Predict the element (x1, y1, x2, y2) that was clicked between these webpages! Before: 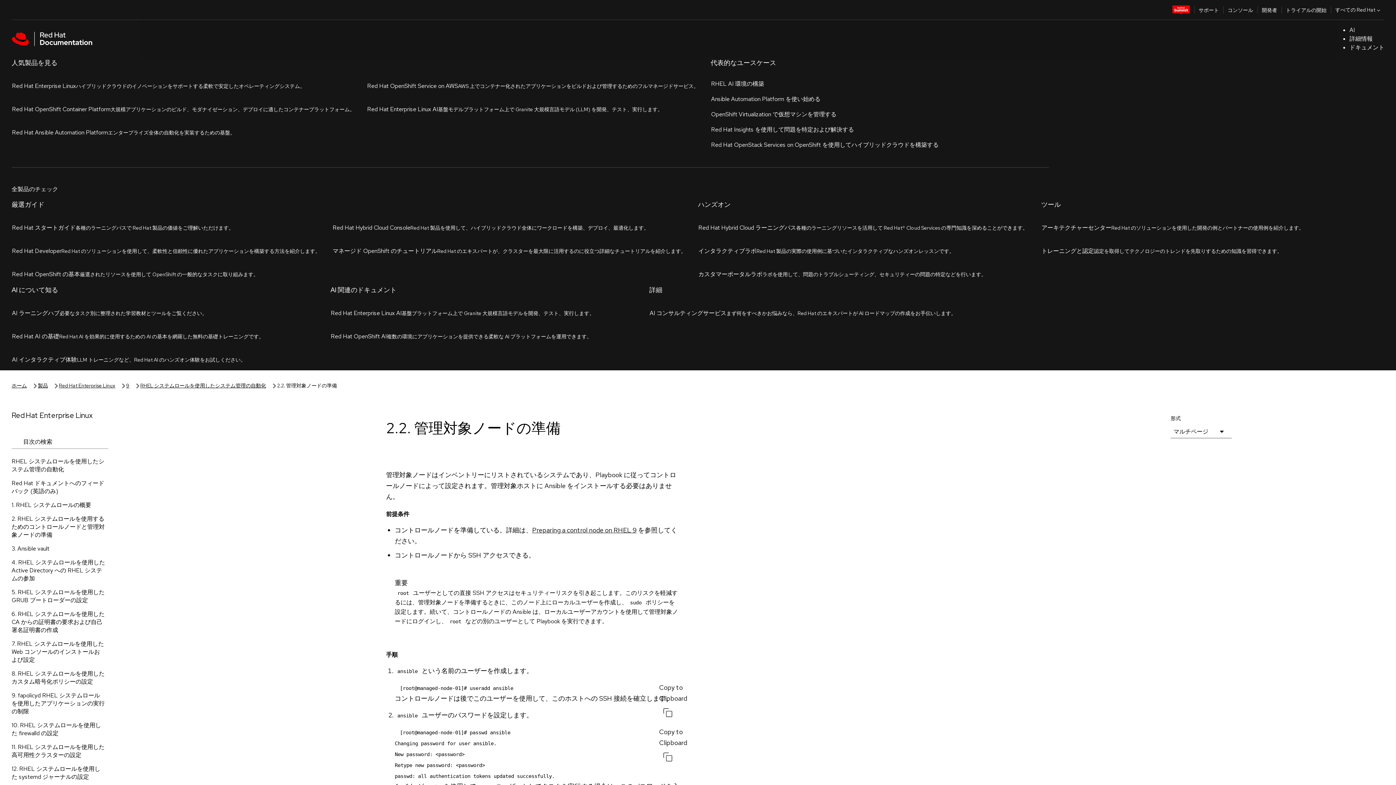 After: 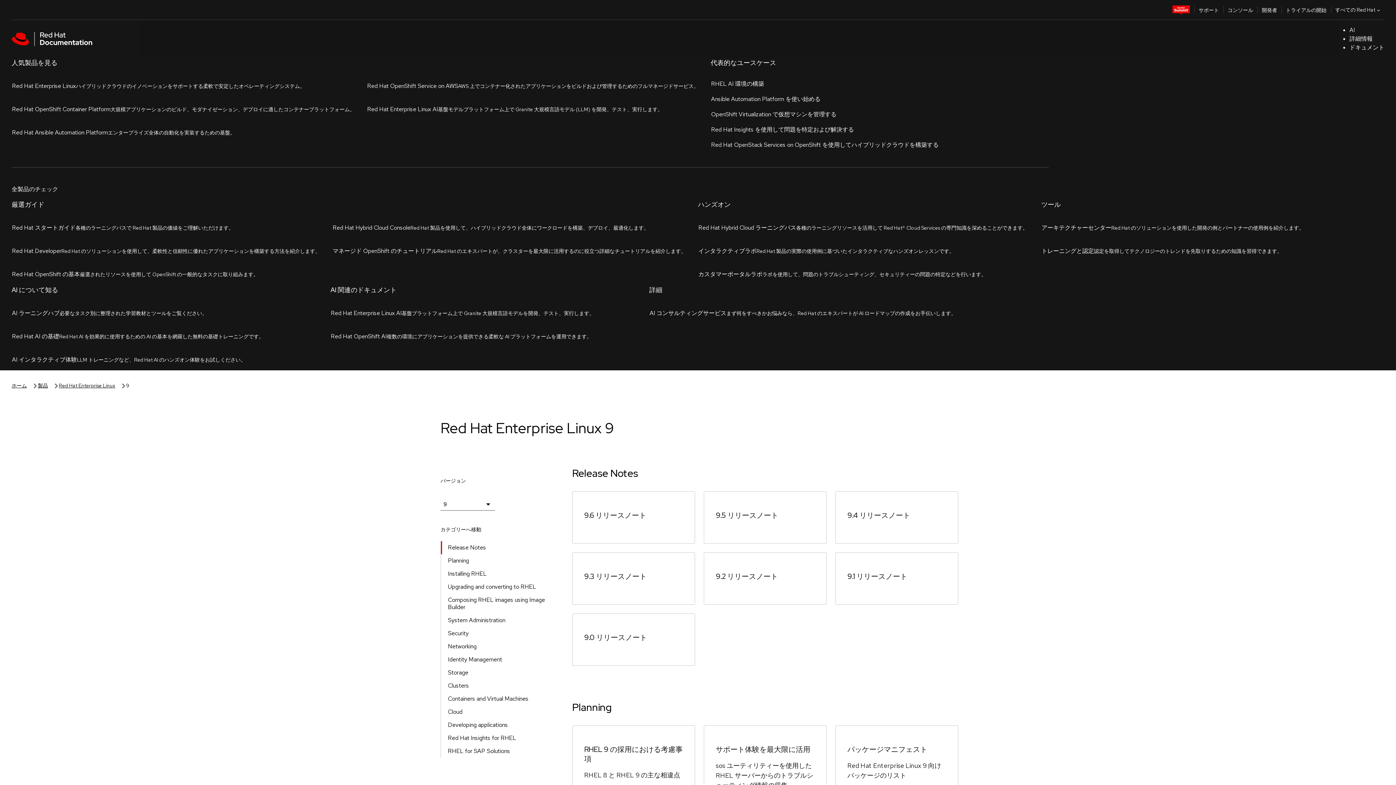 Action: bbox: (126, 57, 129, 65) label: 9